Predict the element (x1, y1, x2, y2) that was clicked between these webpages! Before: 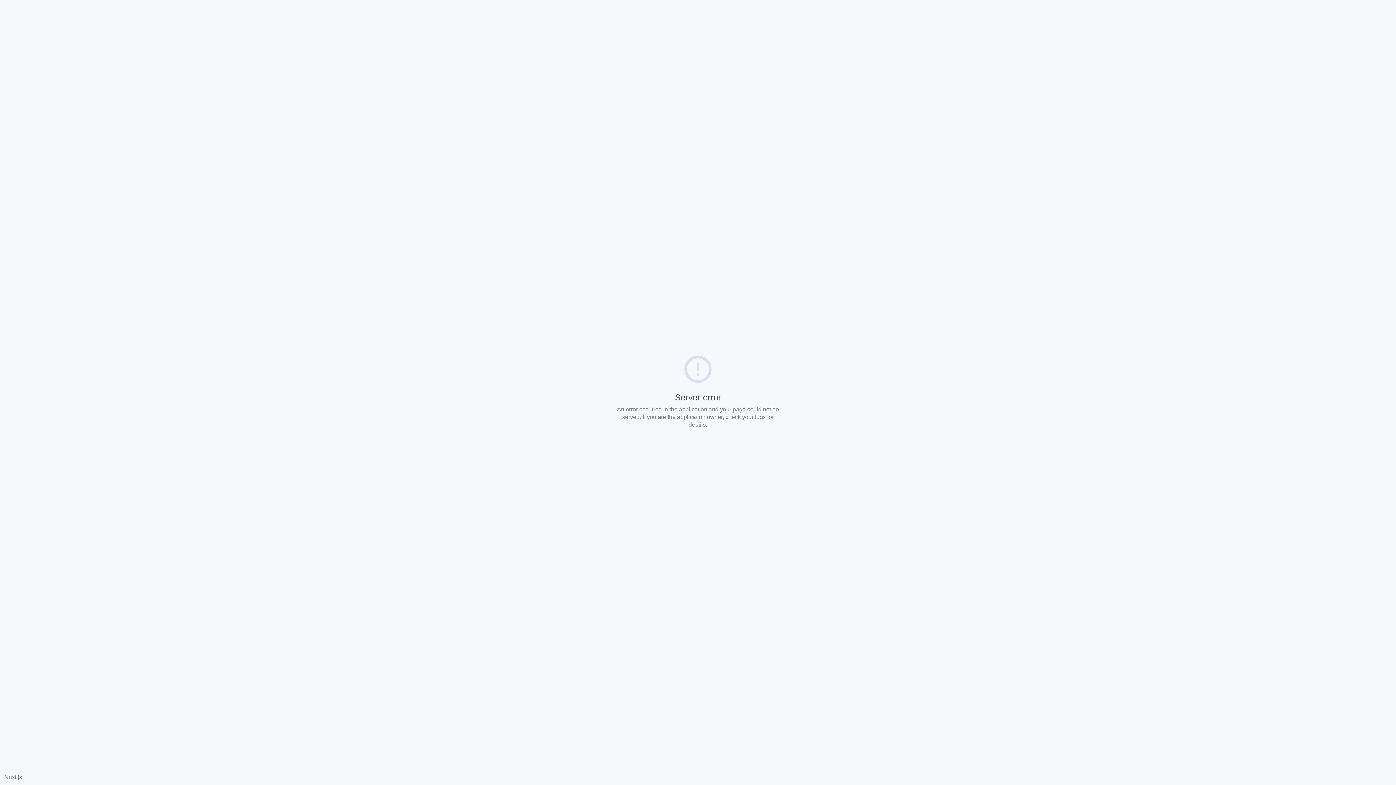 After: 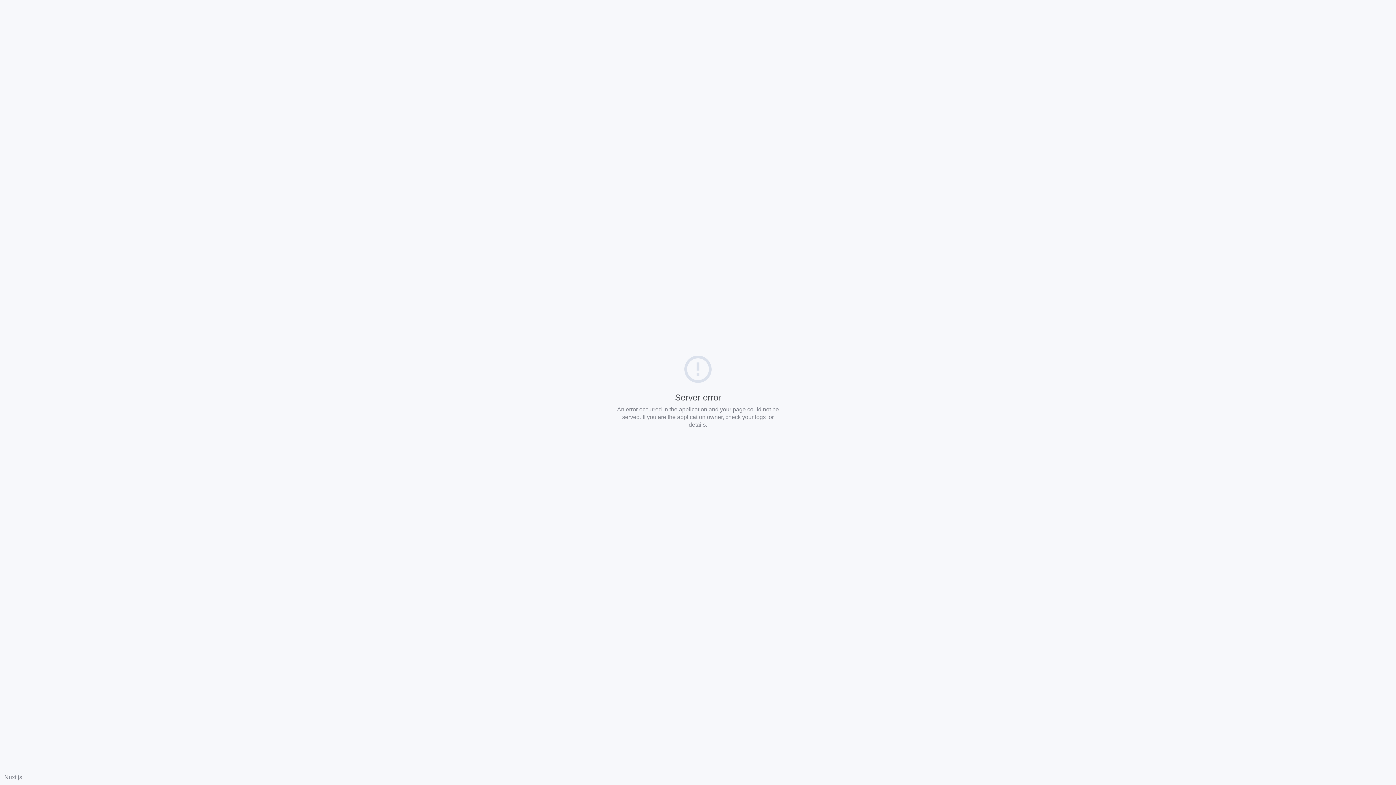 Action: bbox: (4, 774, 22, 780) label: Nuxt.js